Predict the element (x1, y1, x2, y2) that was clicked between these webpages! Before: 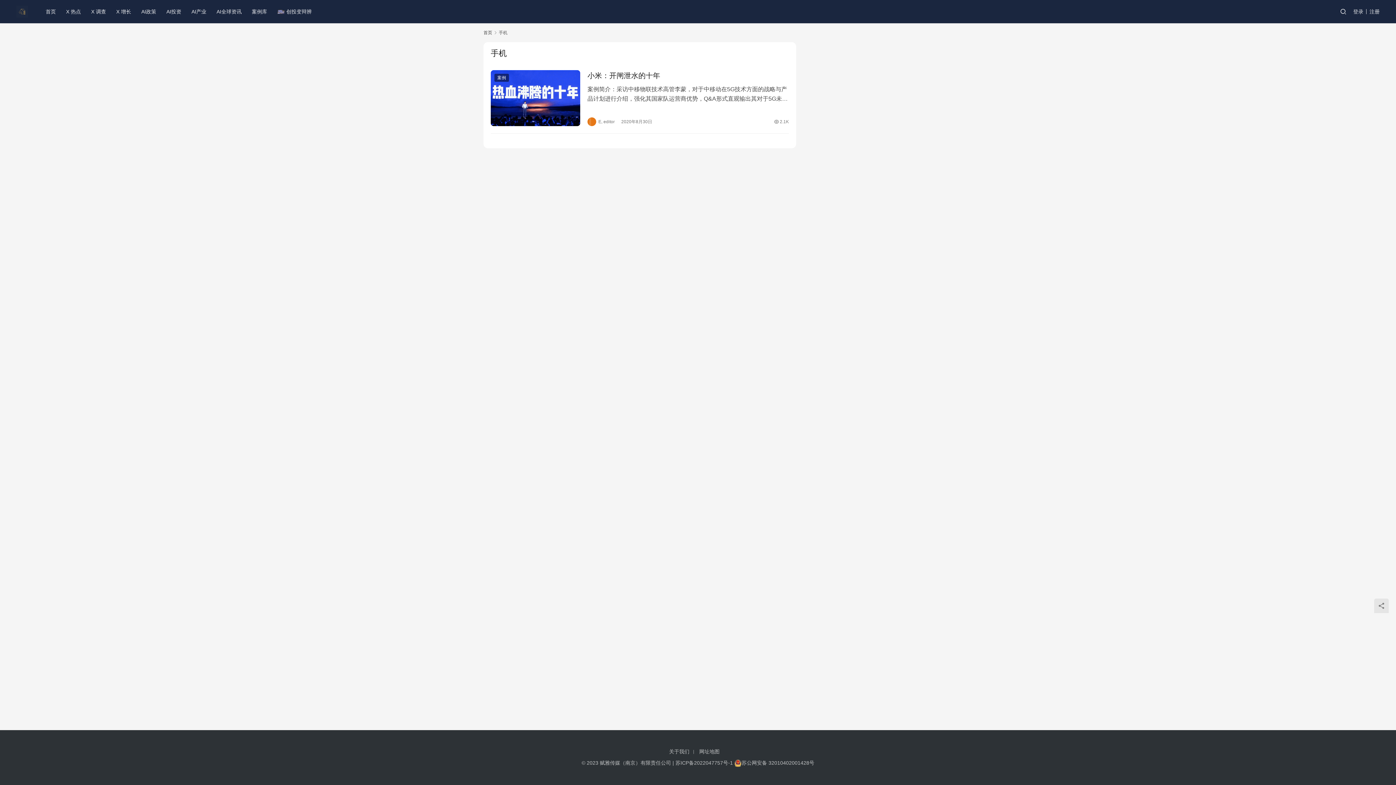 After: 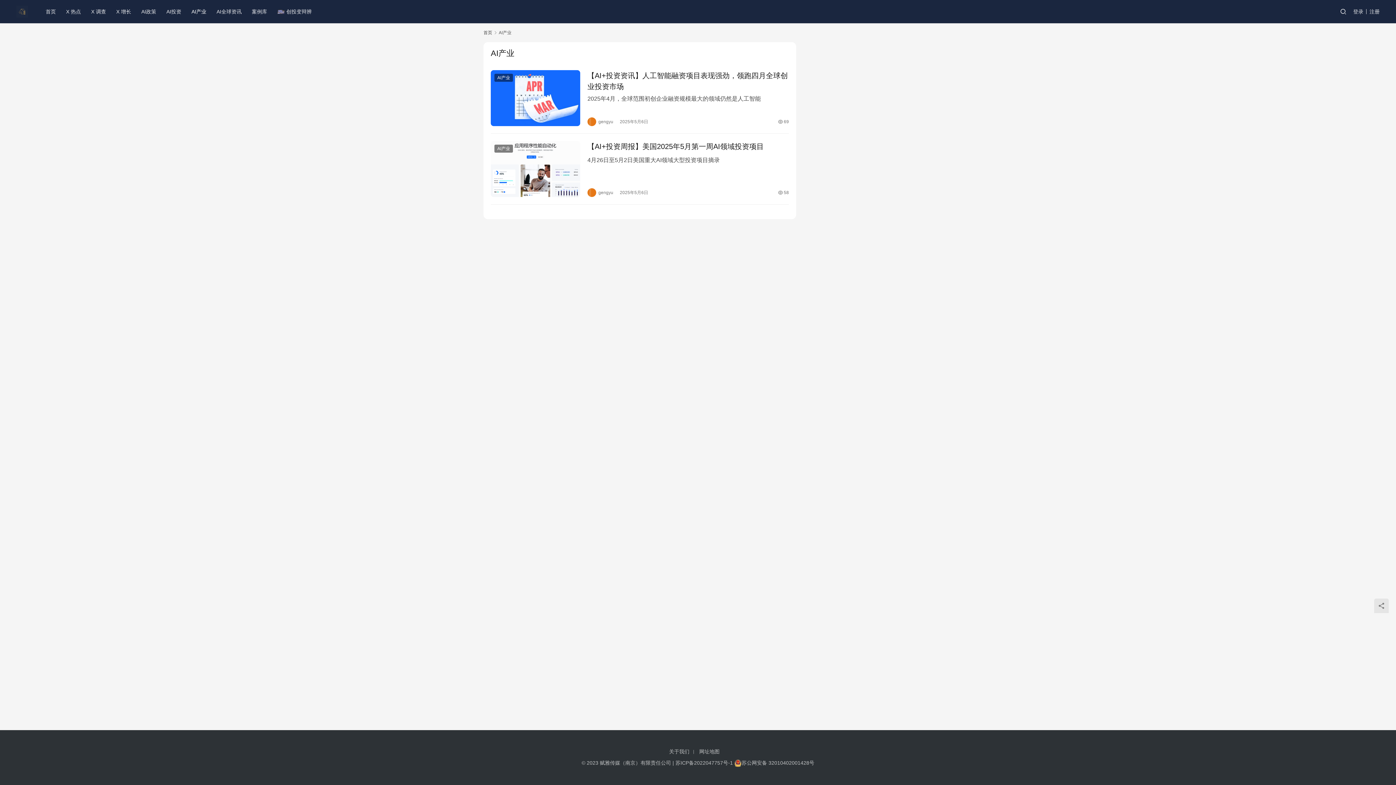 Action: label: AI产业 bbox: (186, 0, 211, 23)